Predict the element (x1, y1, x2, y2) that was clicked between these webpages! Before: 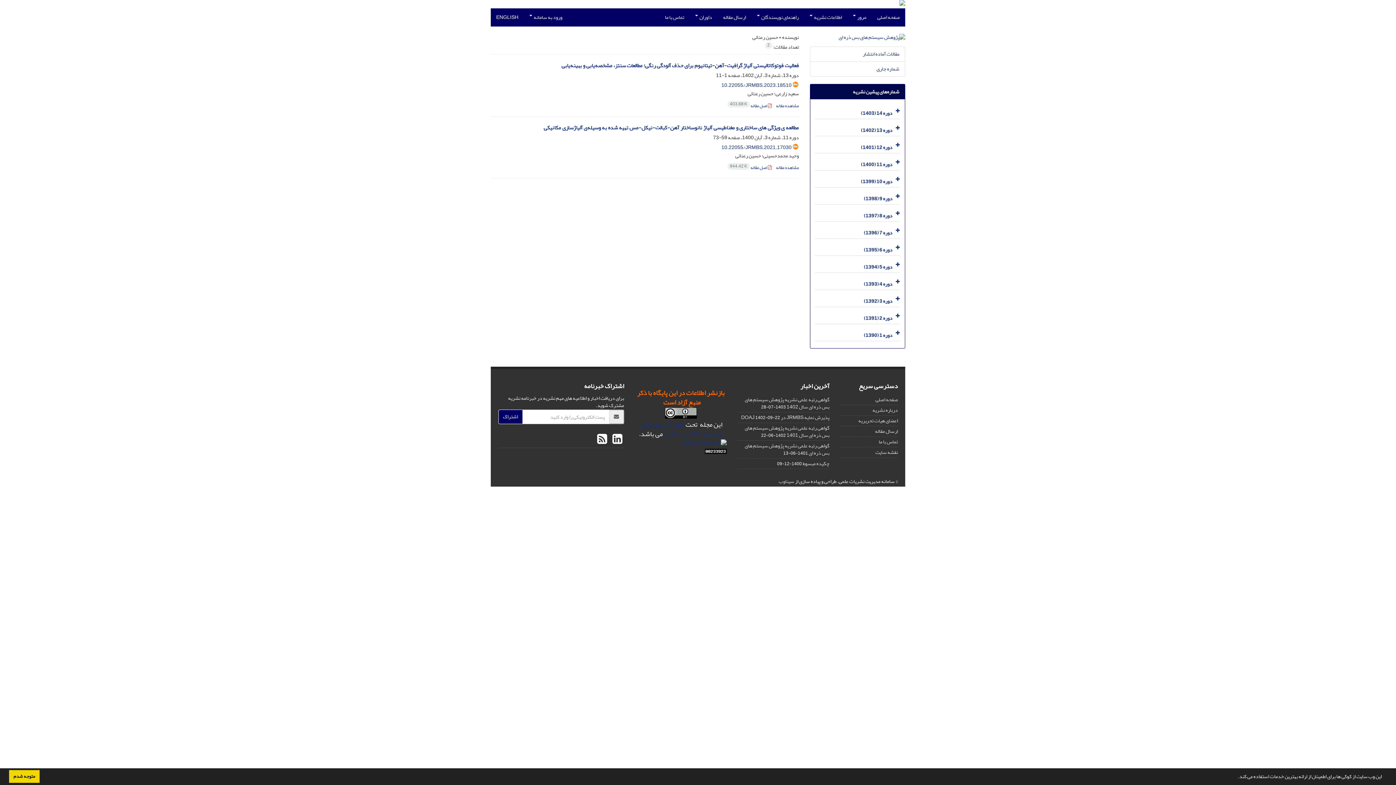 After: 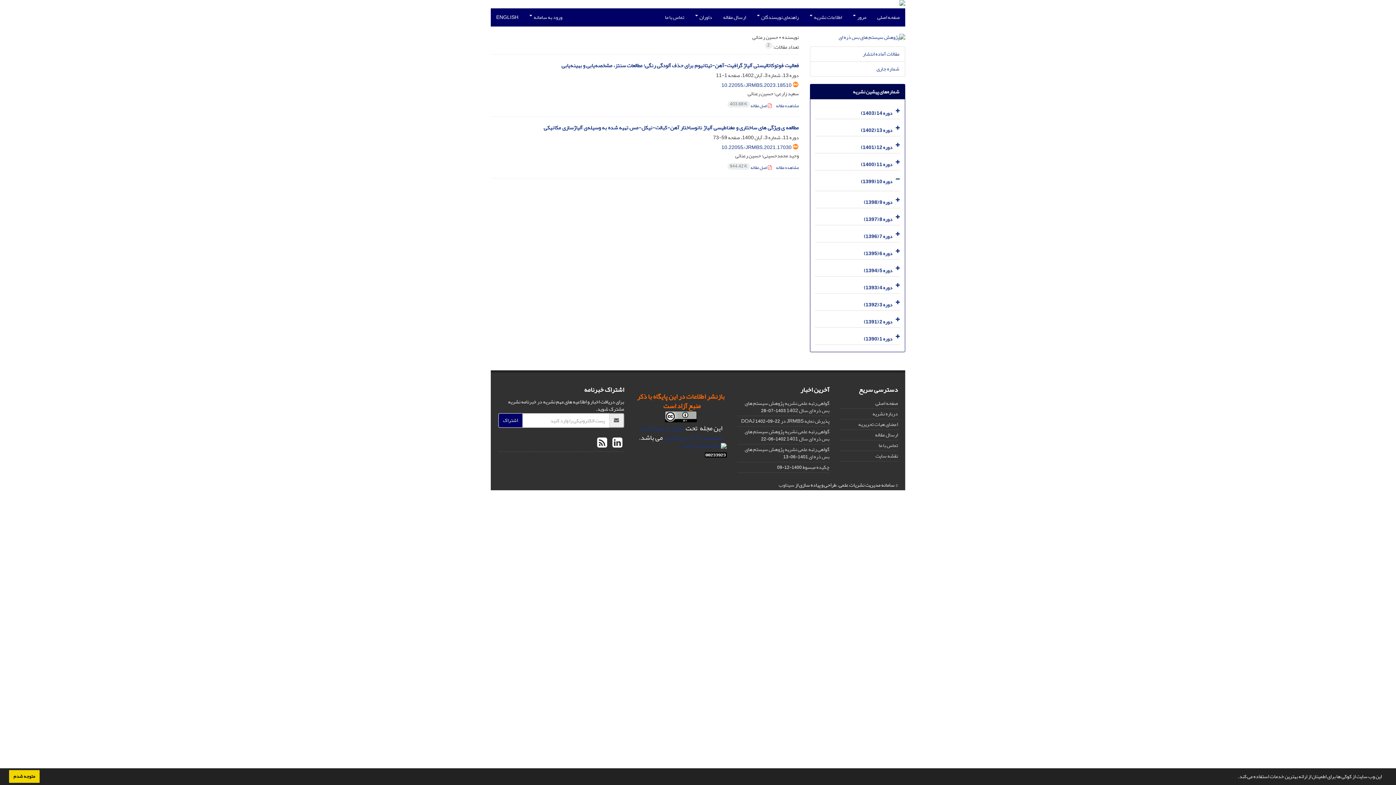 Action: bbox: (893, 172, 900, 187)